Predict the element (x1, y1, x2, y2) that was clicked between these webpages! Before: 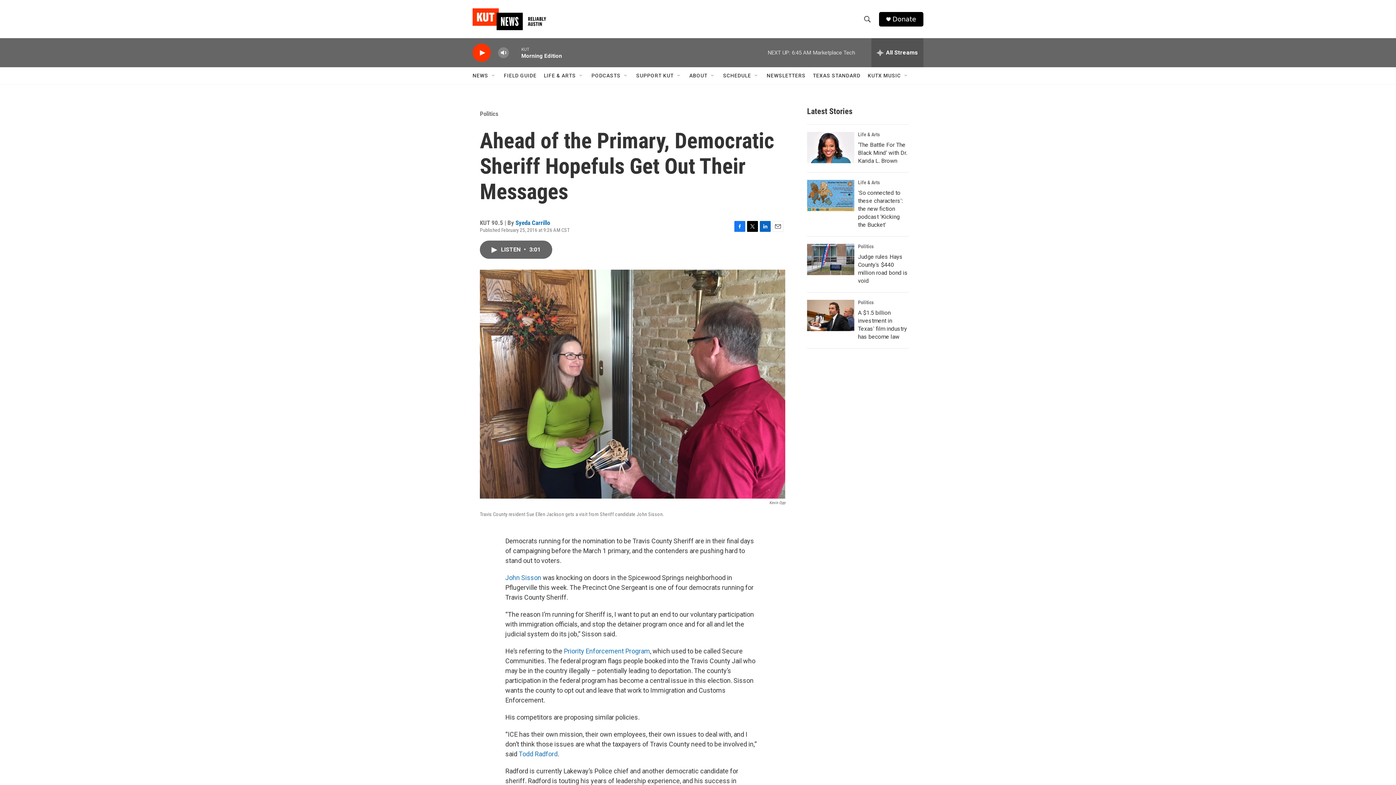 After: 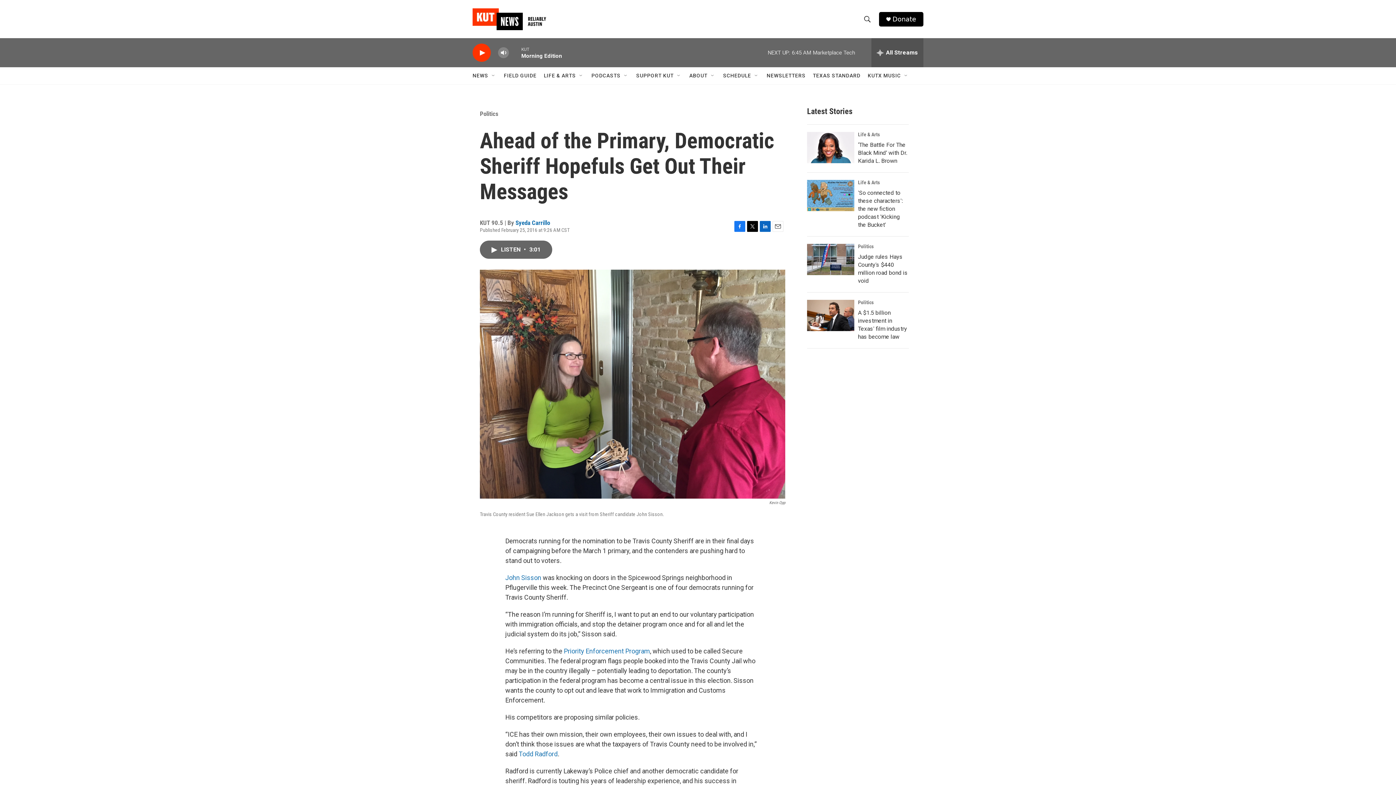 Action: bbox: (766, 67, 805, 84) label: NEWSLETTERS